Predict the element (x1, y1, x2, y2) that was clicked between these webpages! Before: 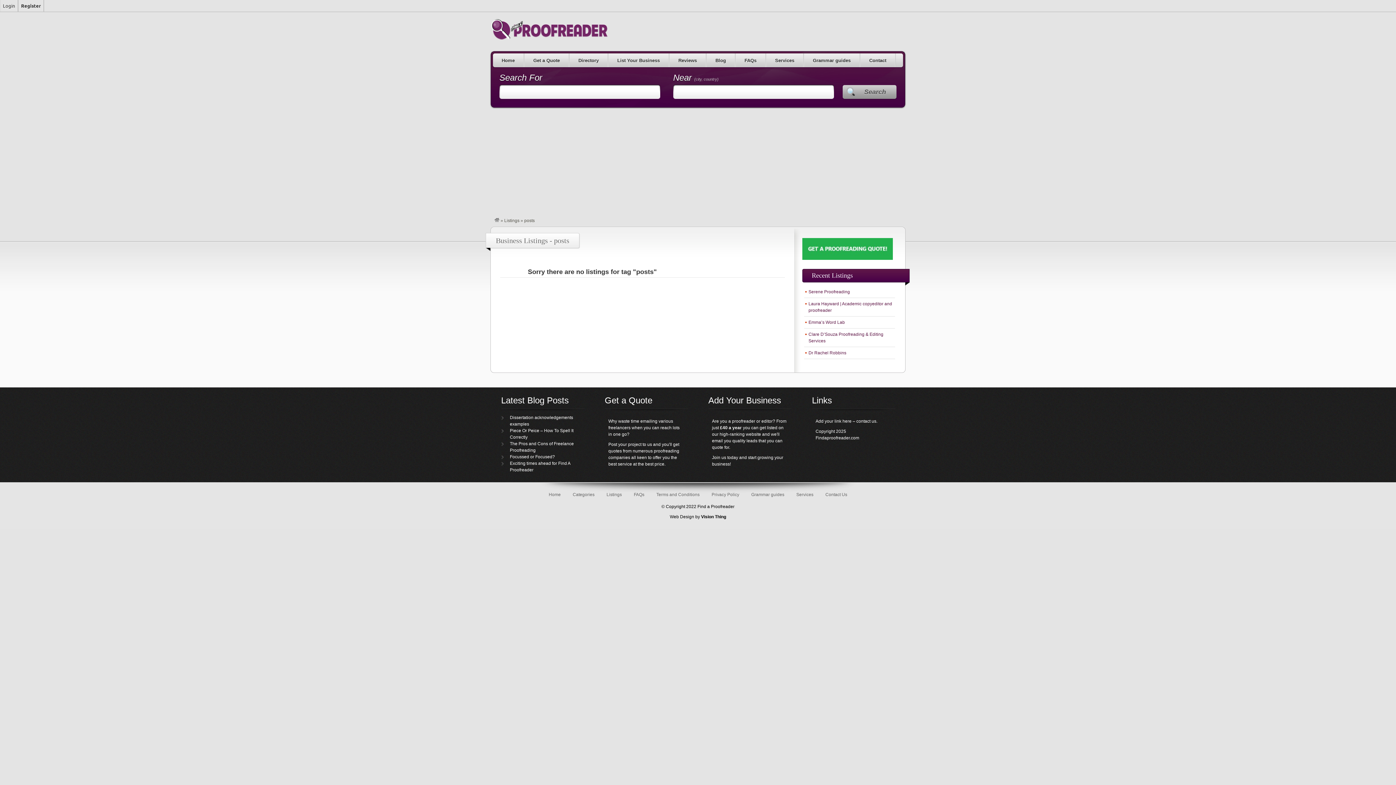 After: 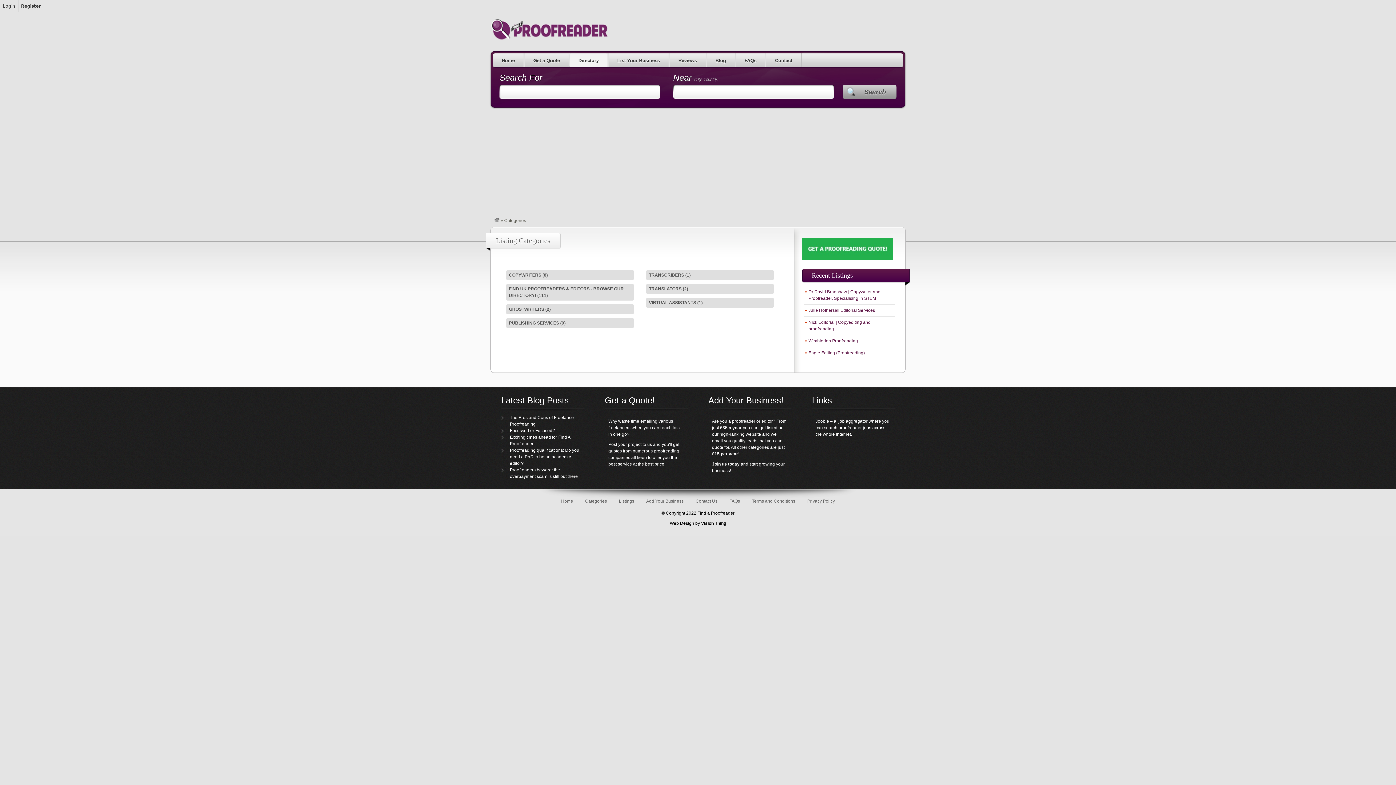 Action: bbox: (569, 53, 608, 67) label: Directory